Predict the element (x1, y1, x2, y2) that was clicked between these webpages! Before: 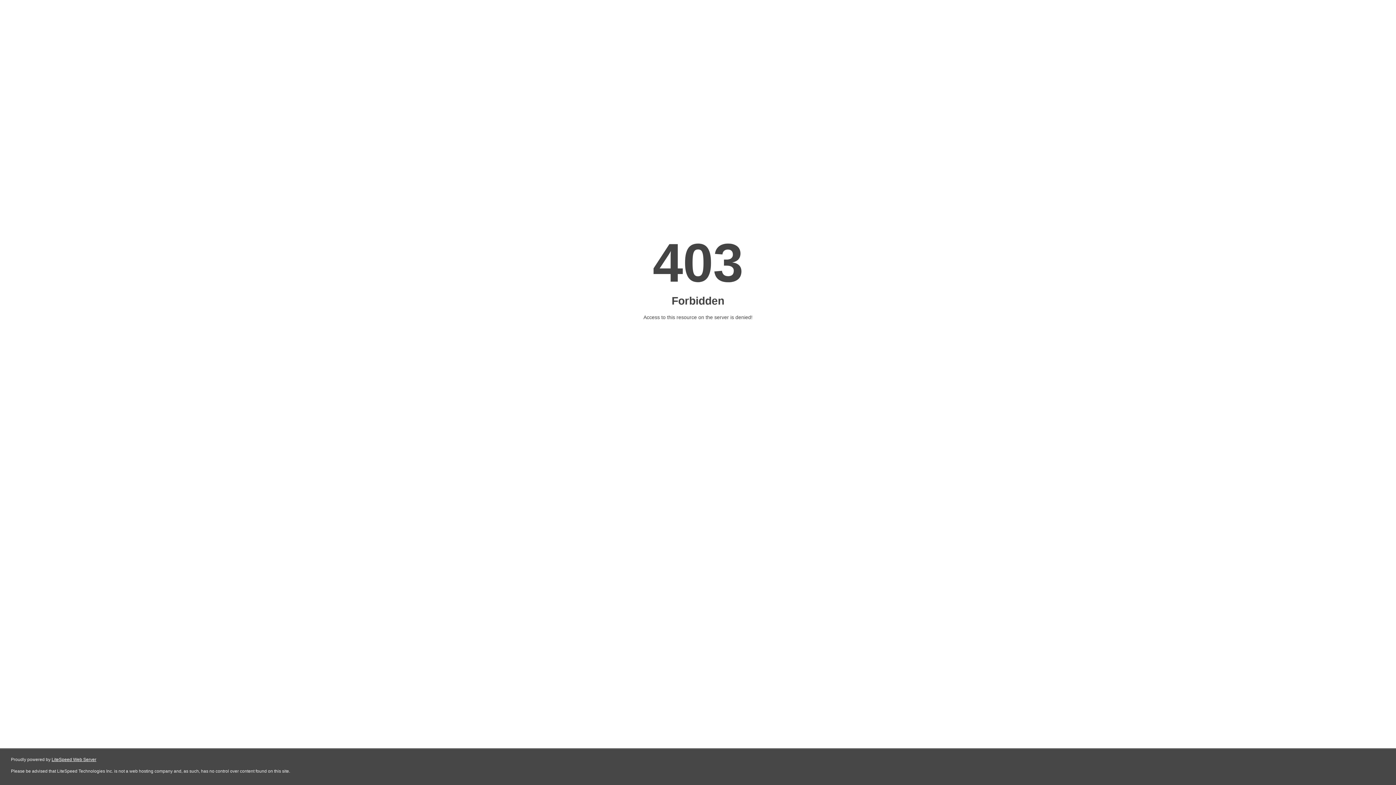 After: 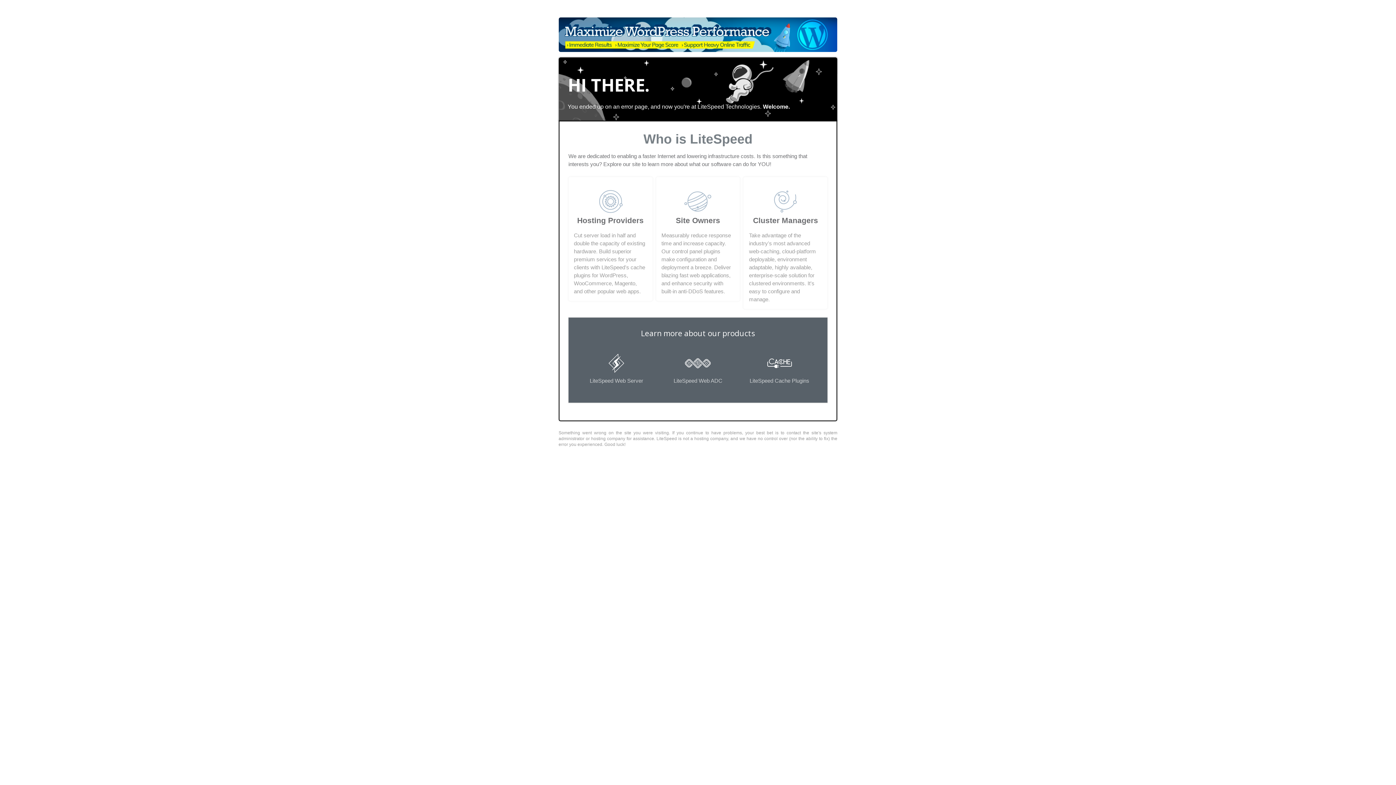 Action: bbox: (51, 757, 96, 762) label: LiteSpeed Web Server